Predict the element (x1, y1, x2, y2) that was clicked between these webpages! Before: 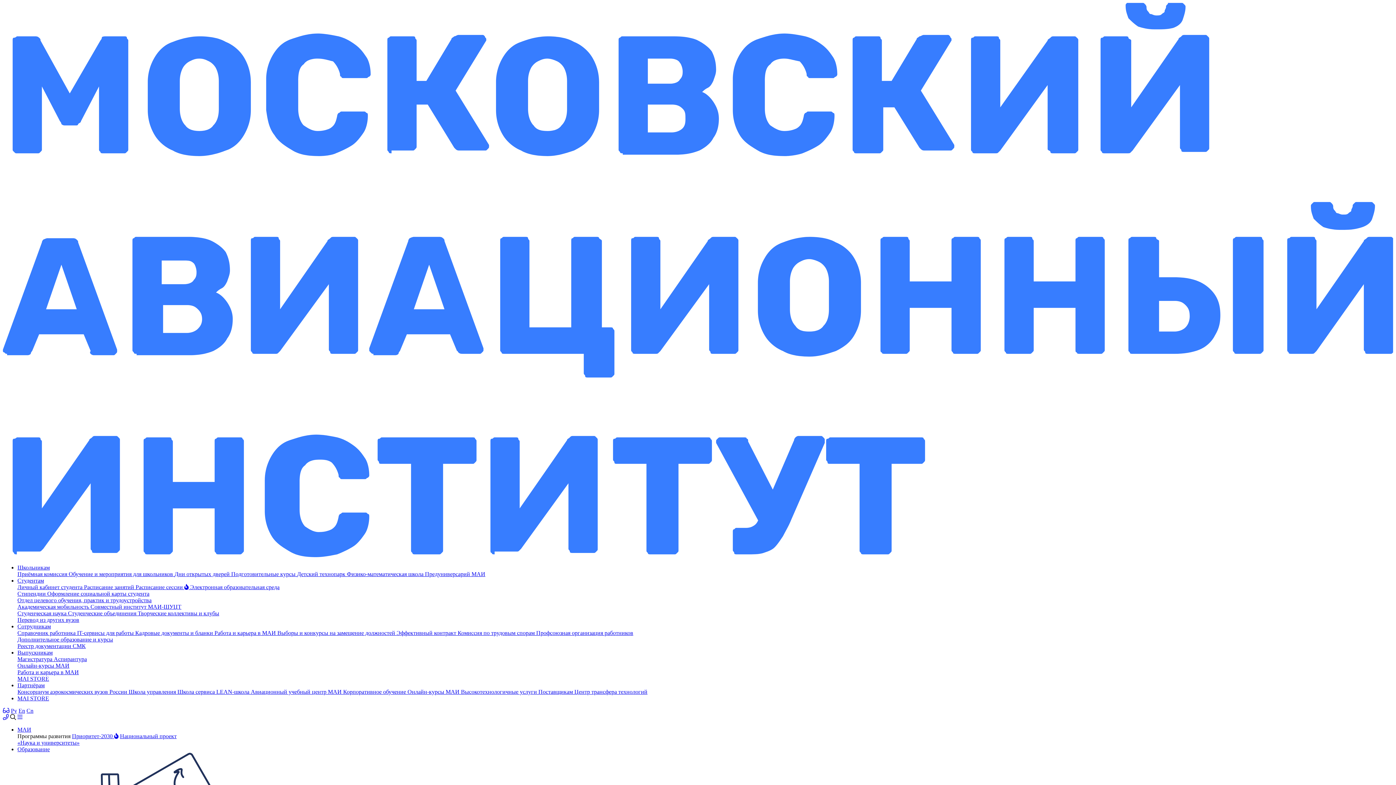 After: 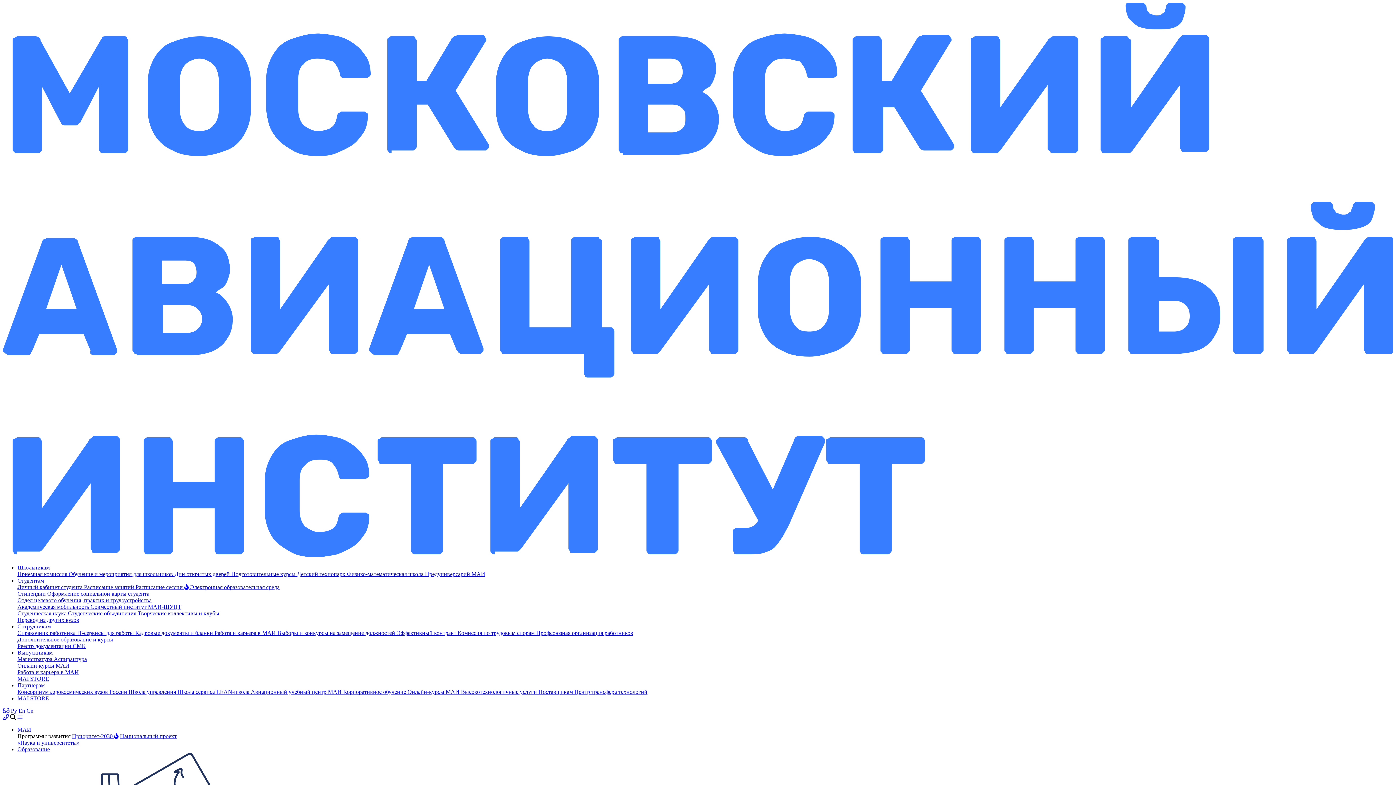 Action: bbox: (68, 610, 137, 616) label: Студенческие объединения 